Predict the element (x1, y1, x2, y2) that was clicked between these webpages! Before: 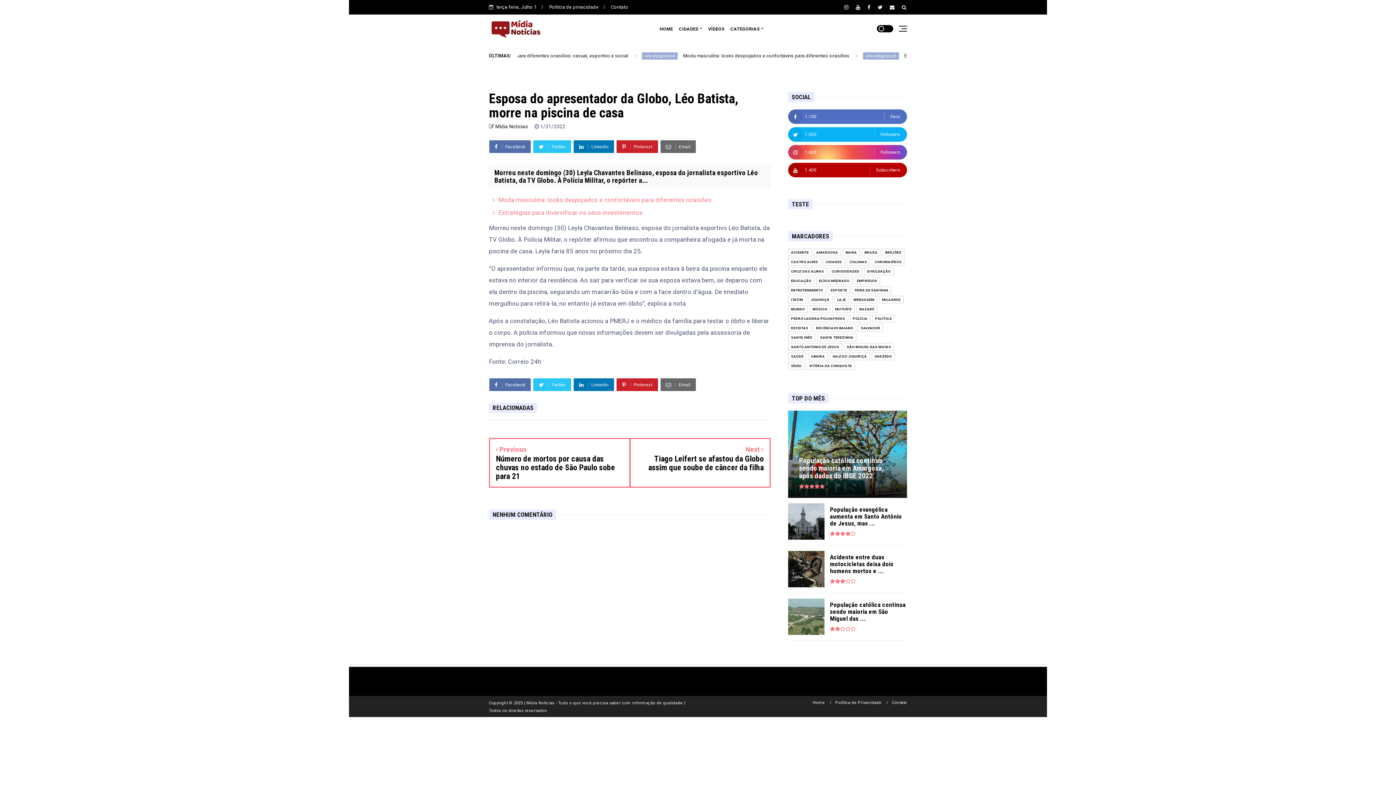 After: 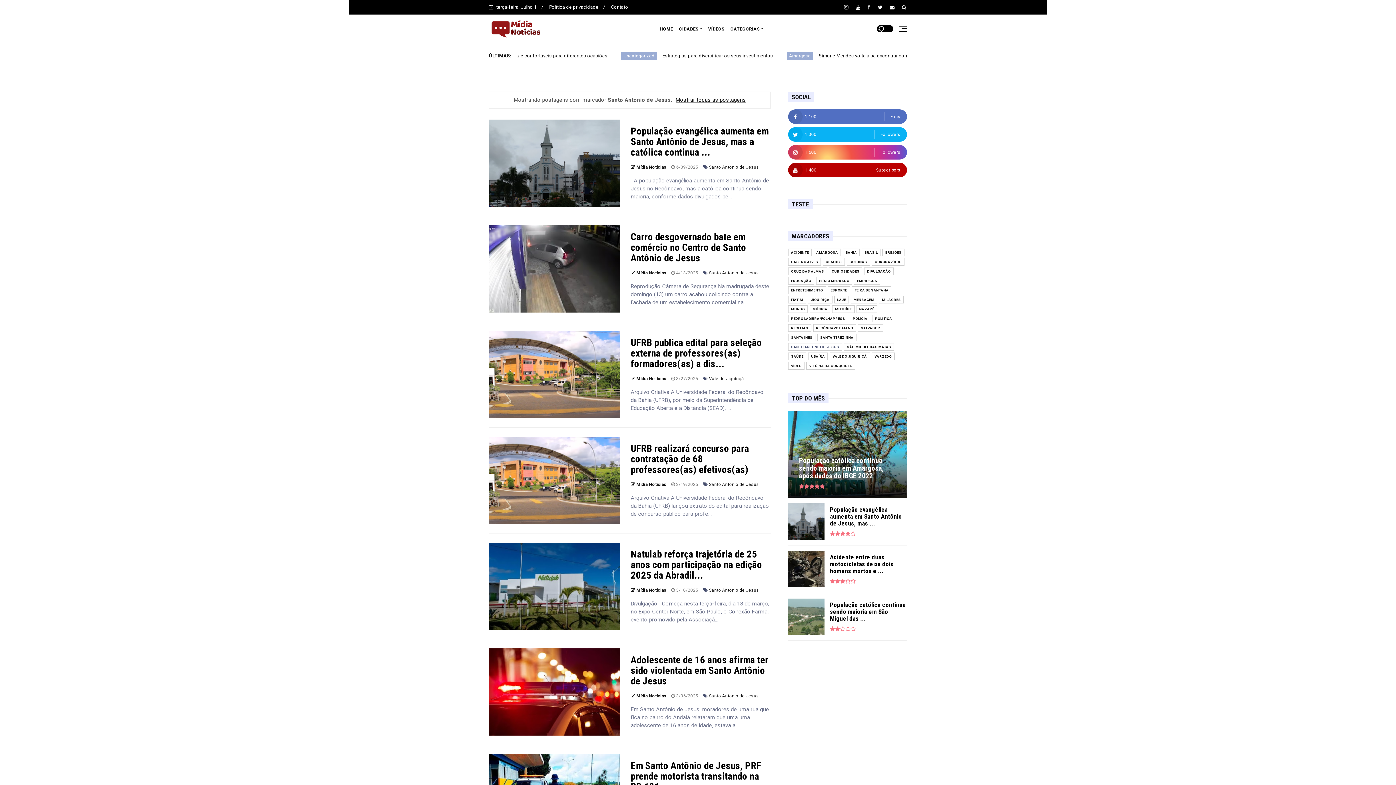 Action: label: SANTO ANTONIO DE JESUS bbox: (788, 343, 842, 350)